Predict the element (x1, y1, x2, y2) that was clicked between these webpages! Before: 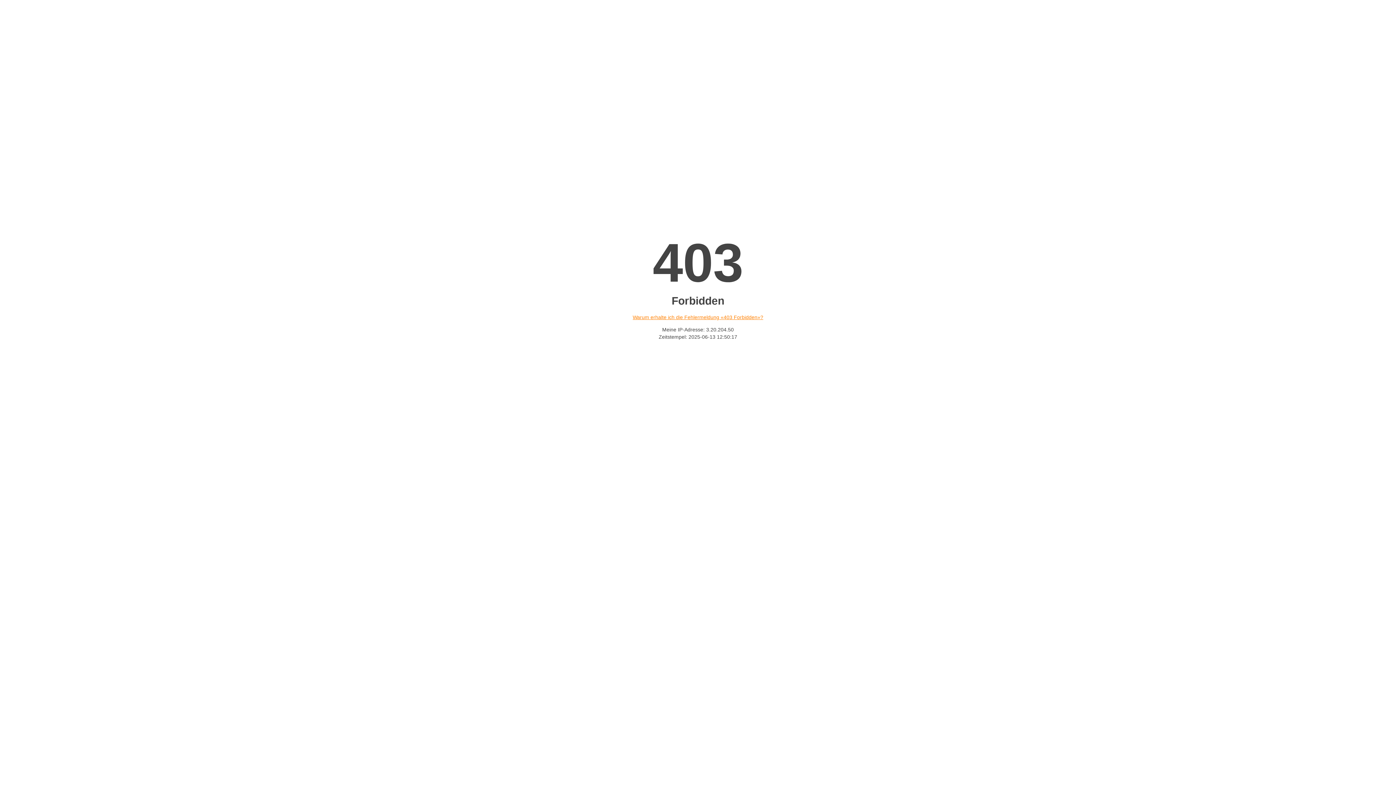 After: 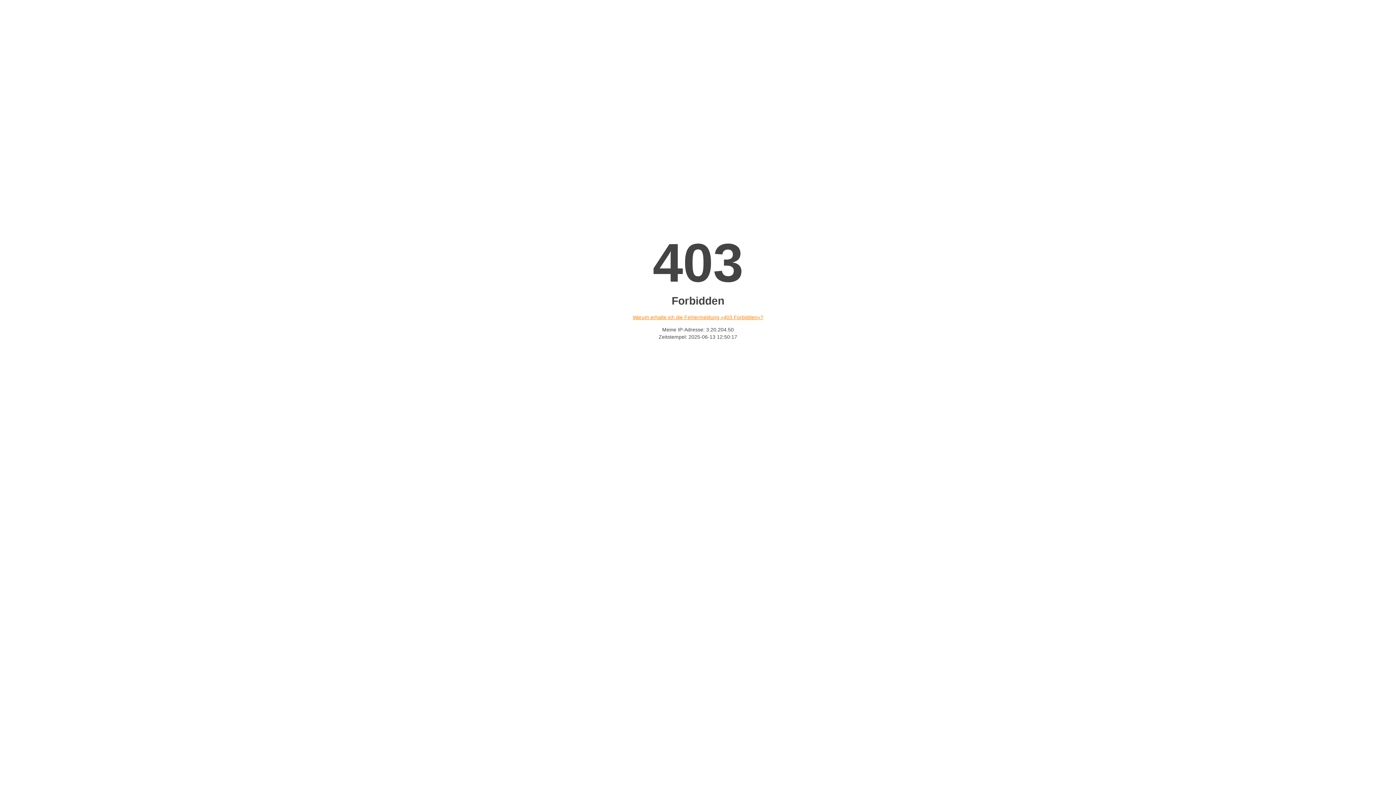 Action: label: Warum erhalte ich die Fehlermeldung «403 Forbidden»? bbox: (632, 314, 763, 320)